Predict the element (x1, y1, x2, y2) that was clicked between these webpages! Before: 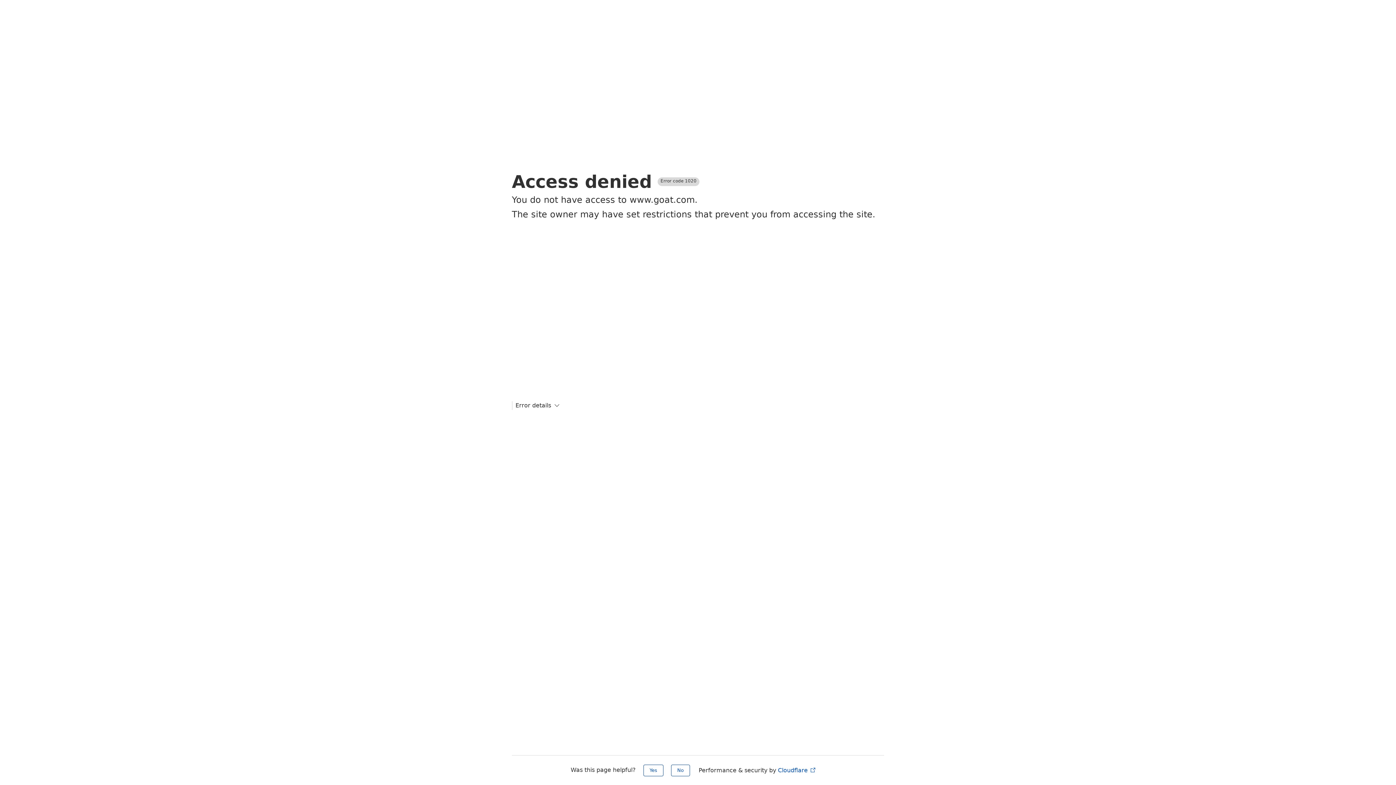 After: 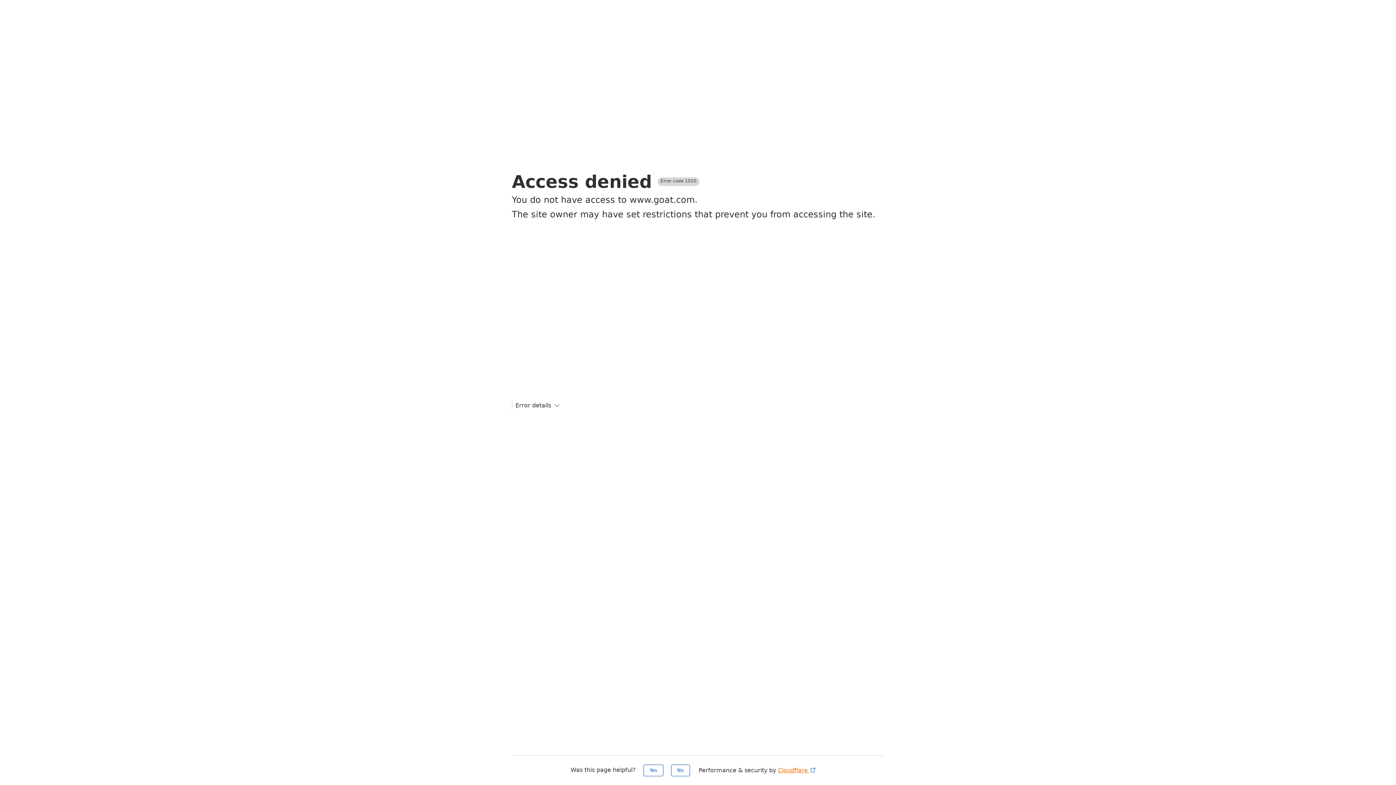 Action: bbox: (778, 767, 816, 774) label: Cloudflare 